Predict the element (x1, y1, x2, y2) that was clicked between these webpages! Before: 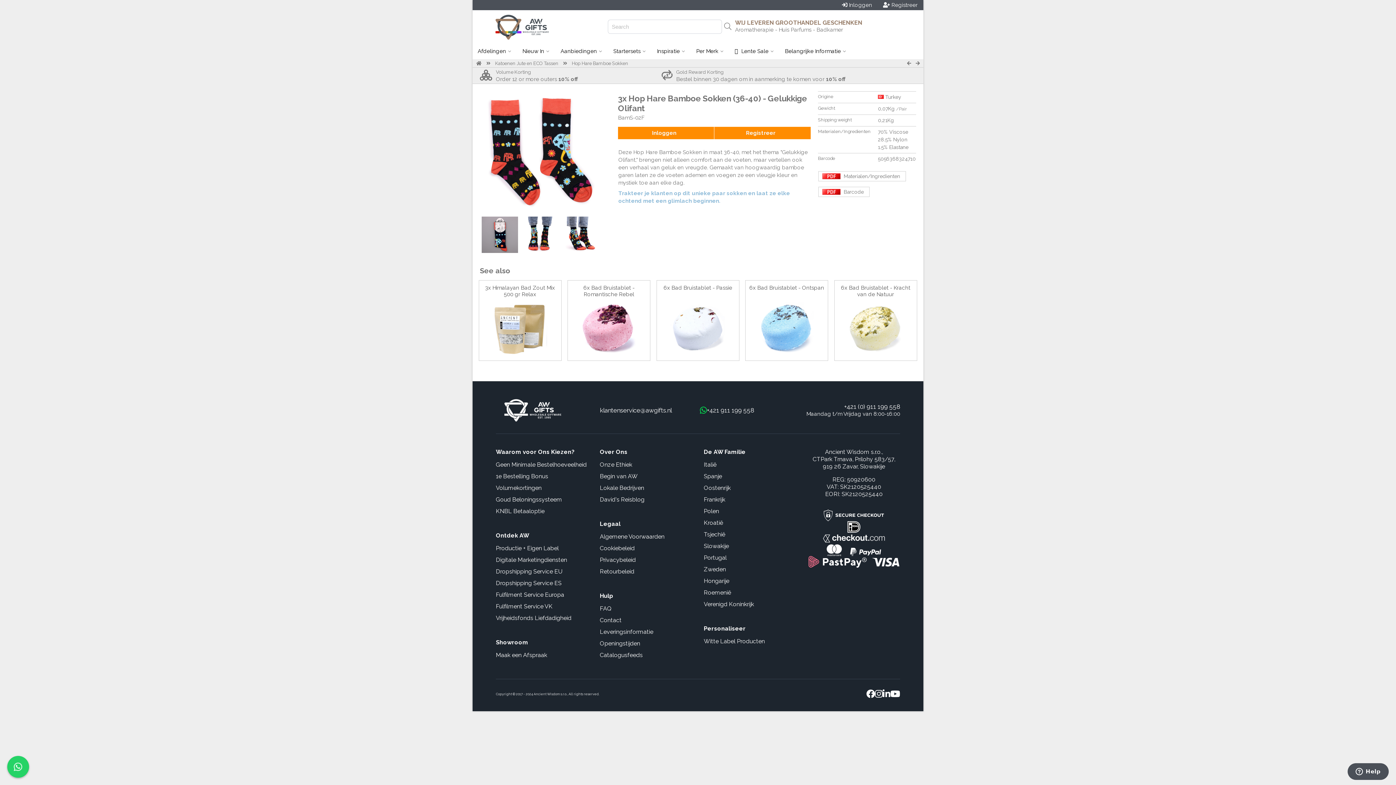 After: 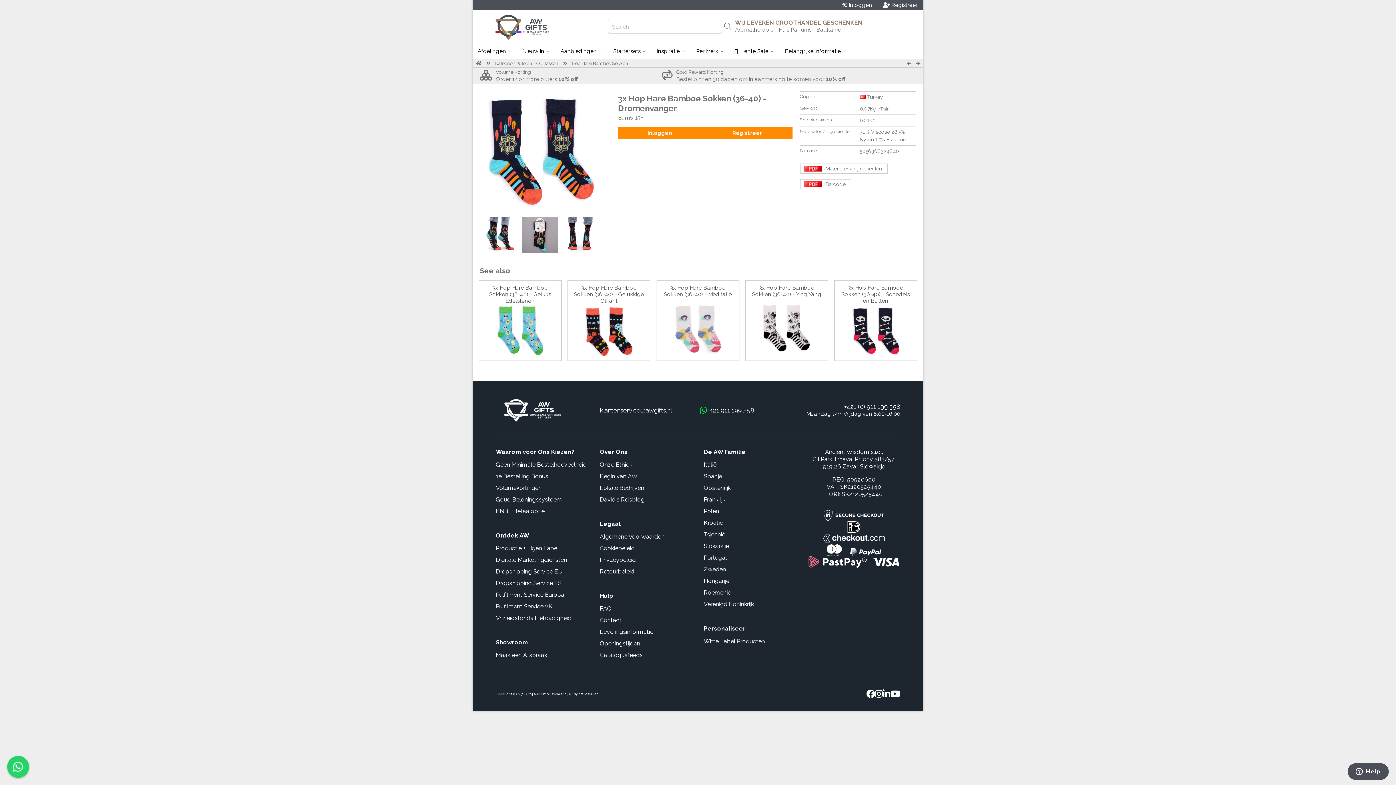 Action: bbox: (912, 60, 920, 66)